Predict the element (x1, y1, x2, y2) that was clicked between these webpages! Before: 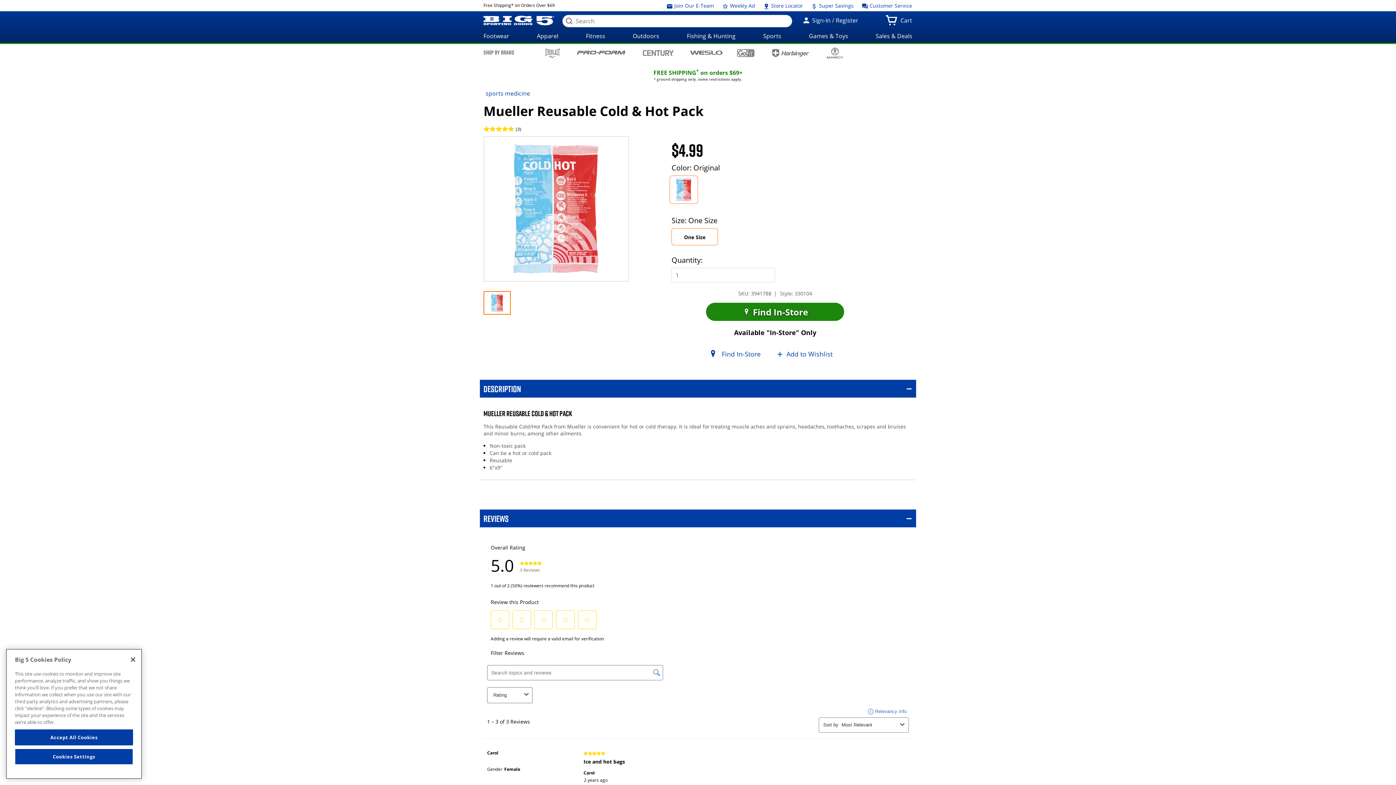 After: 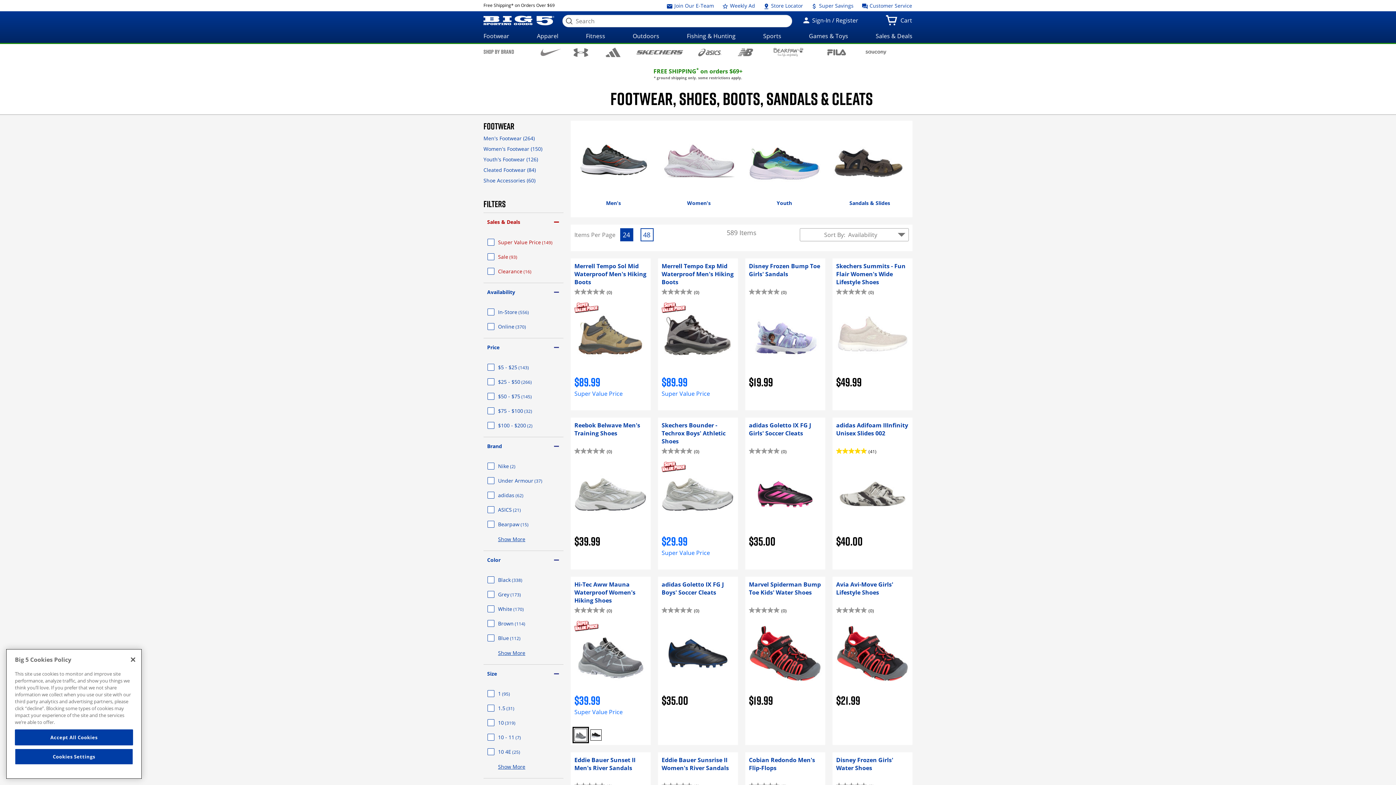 Action: bbox: (480, 29, 513, 42) label: Footwear